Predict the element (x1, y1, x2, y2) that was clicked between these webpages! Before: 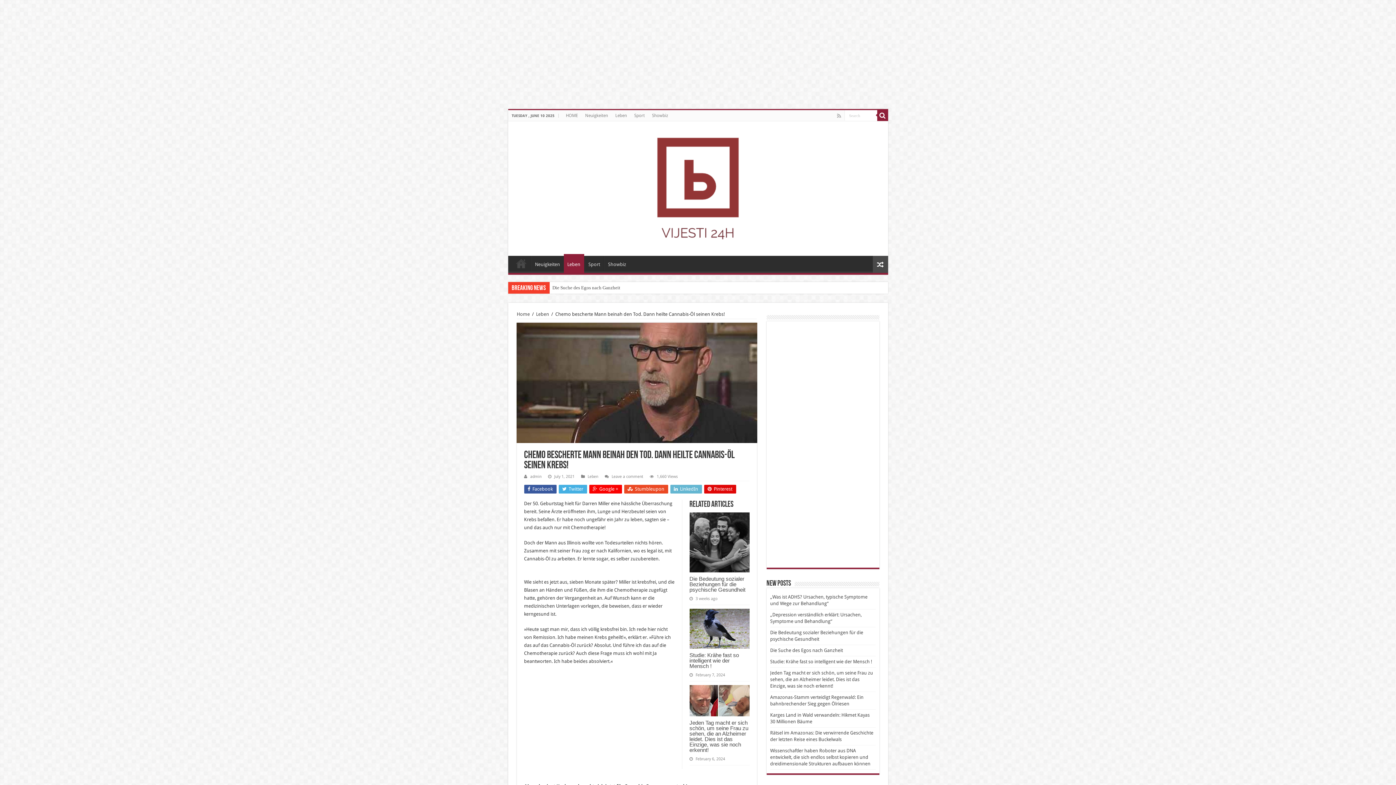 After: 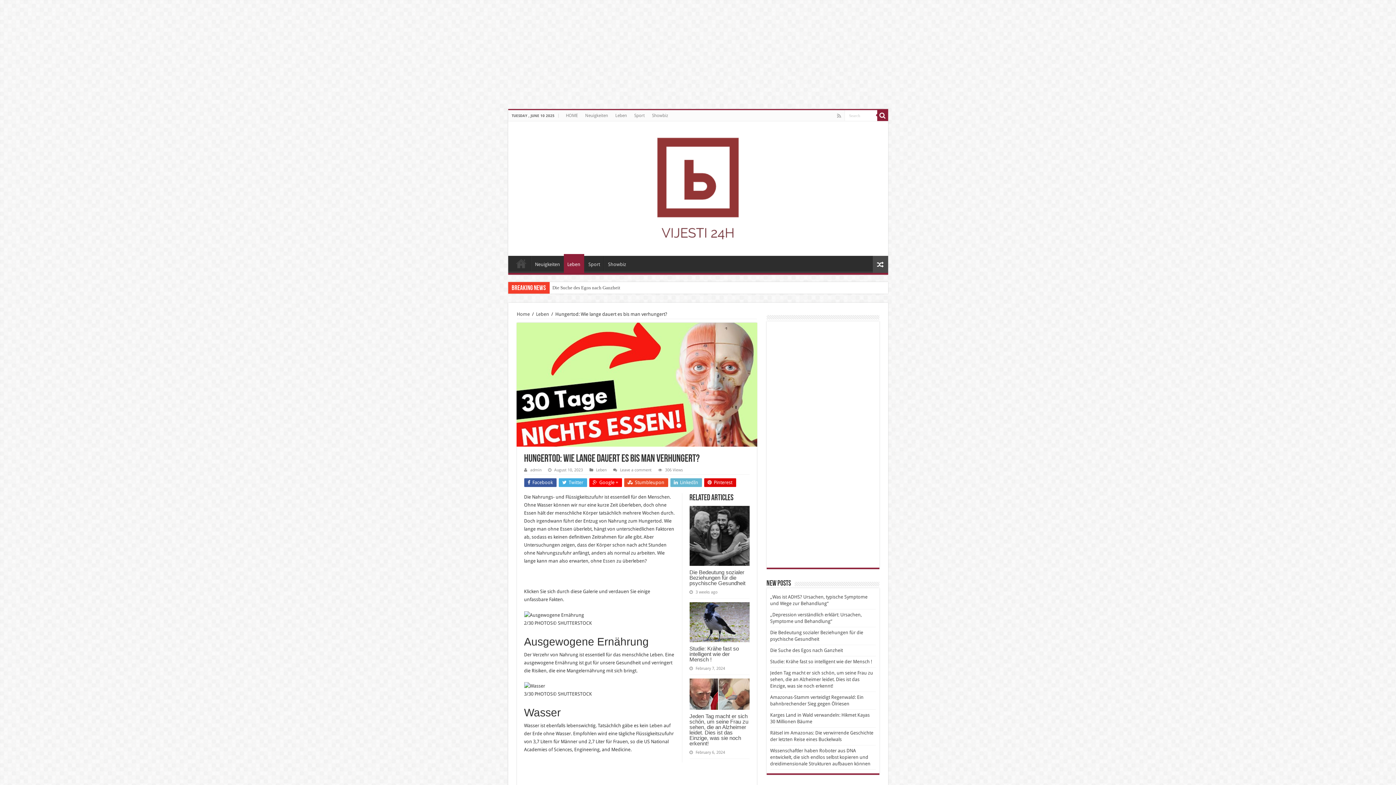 Action: bbox: (872, 256, 888, 273)